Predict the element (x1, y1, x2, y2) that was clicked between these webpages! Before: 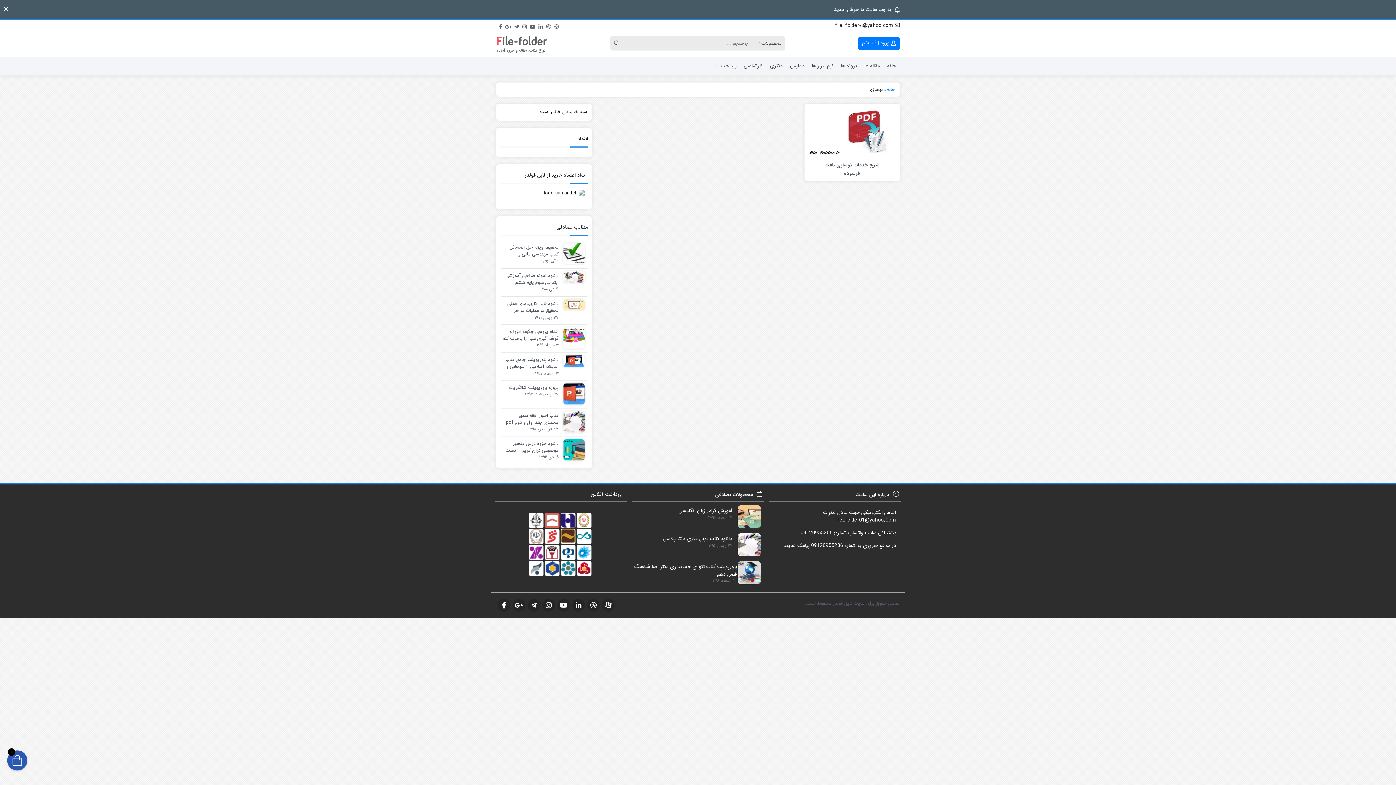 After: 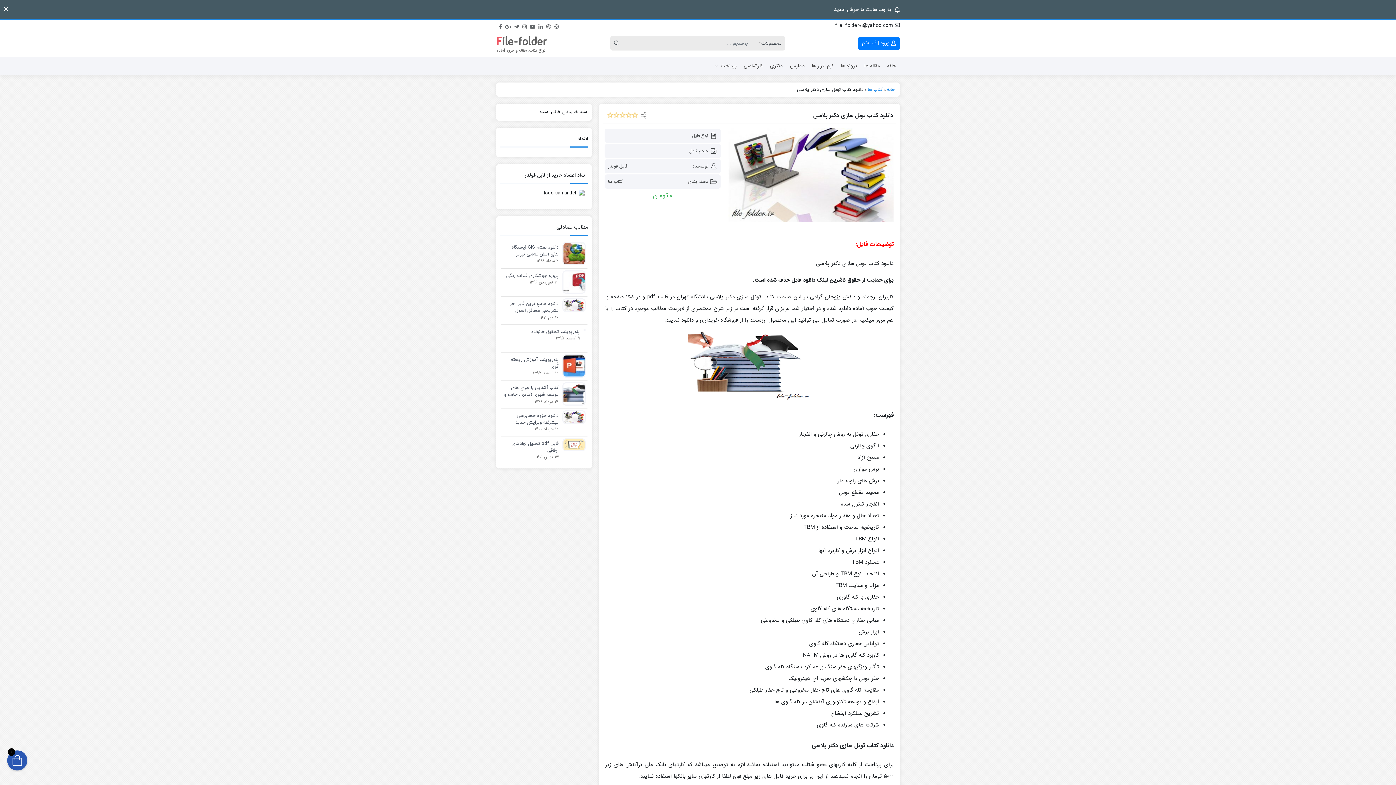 Action: bbox: (663, 535, 732, 542) label: دانلود کتاب تونل سازی دکتر پلاسی